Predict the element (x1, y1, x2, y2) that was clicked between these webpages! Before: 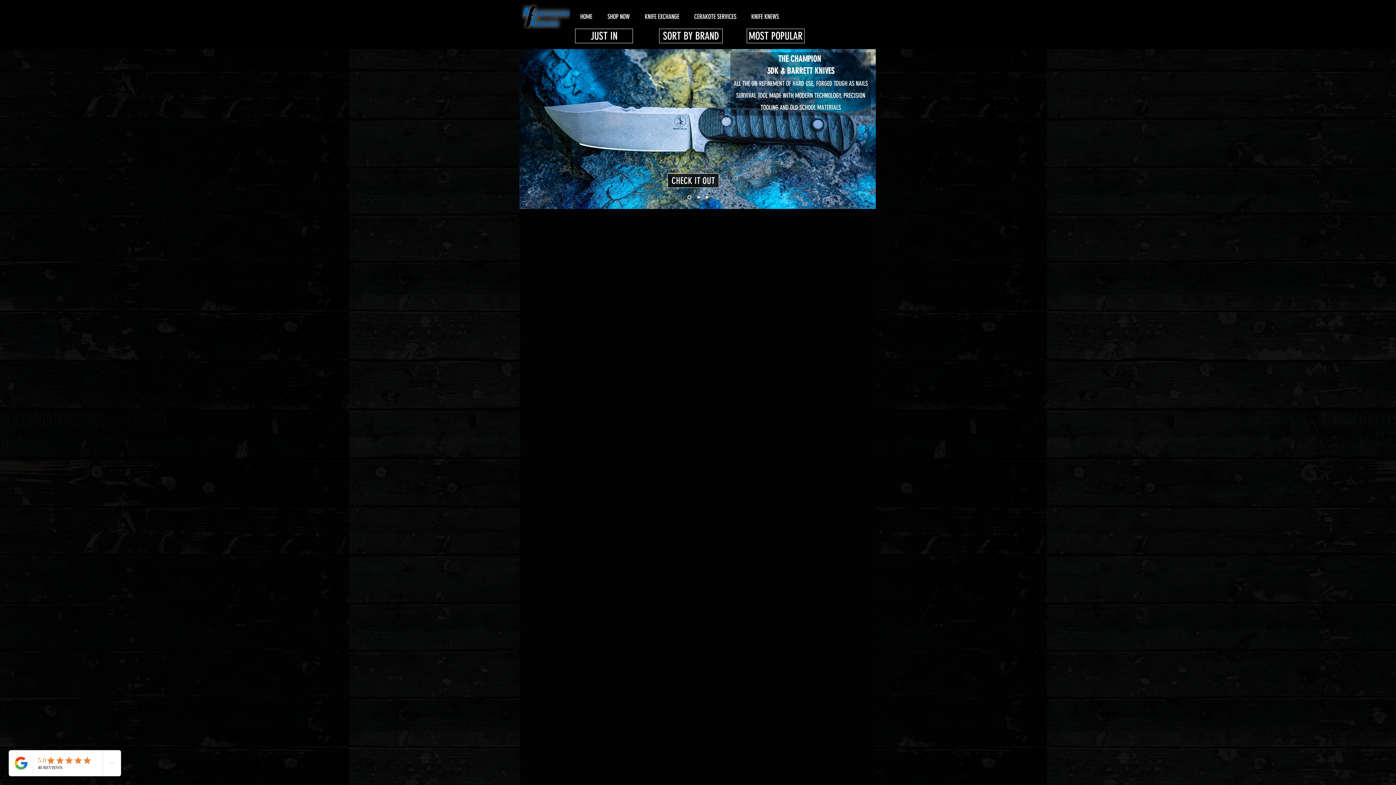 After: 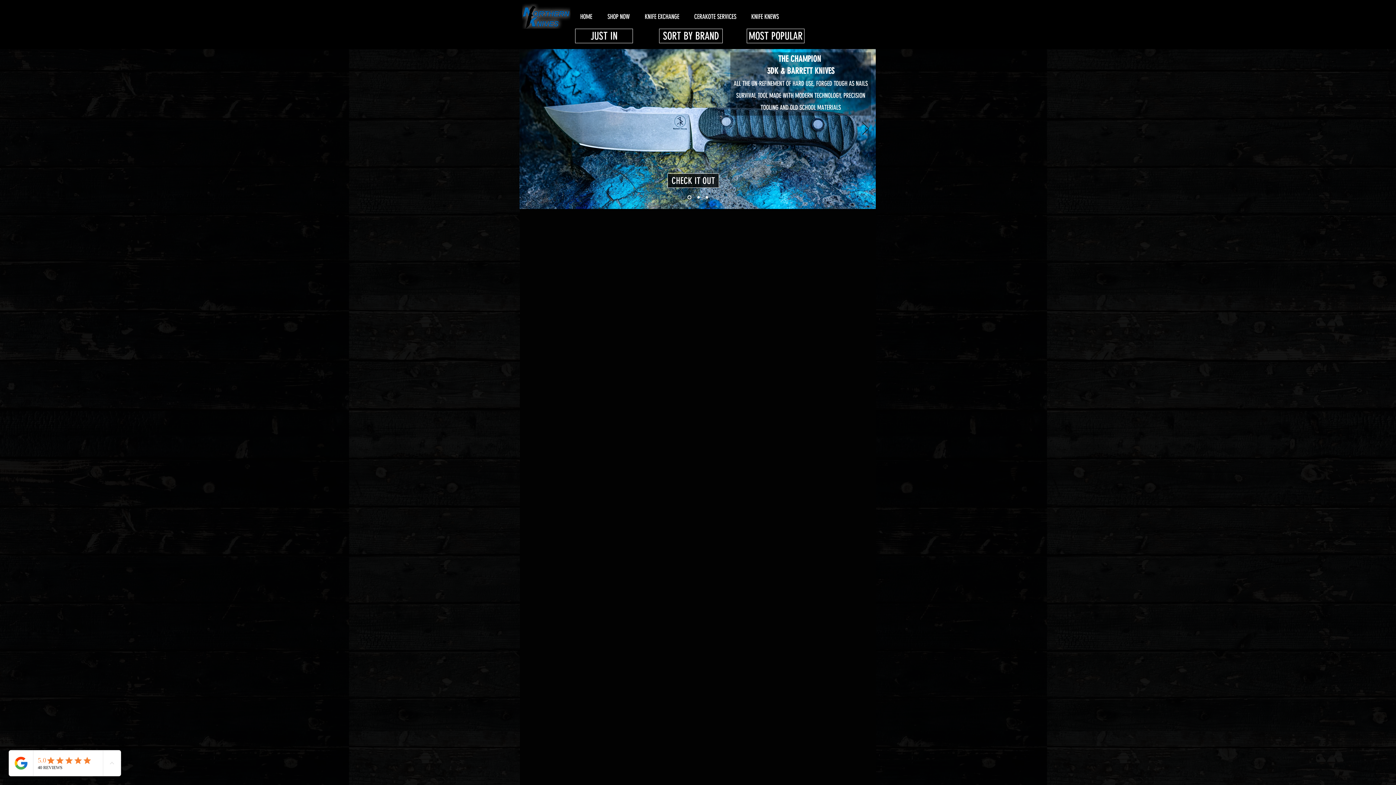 Action: bbox: (526, 122, 533, 136) label: Previous